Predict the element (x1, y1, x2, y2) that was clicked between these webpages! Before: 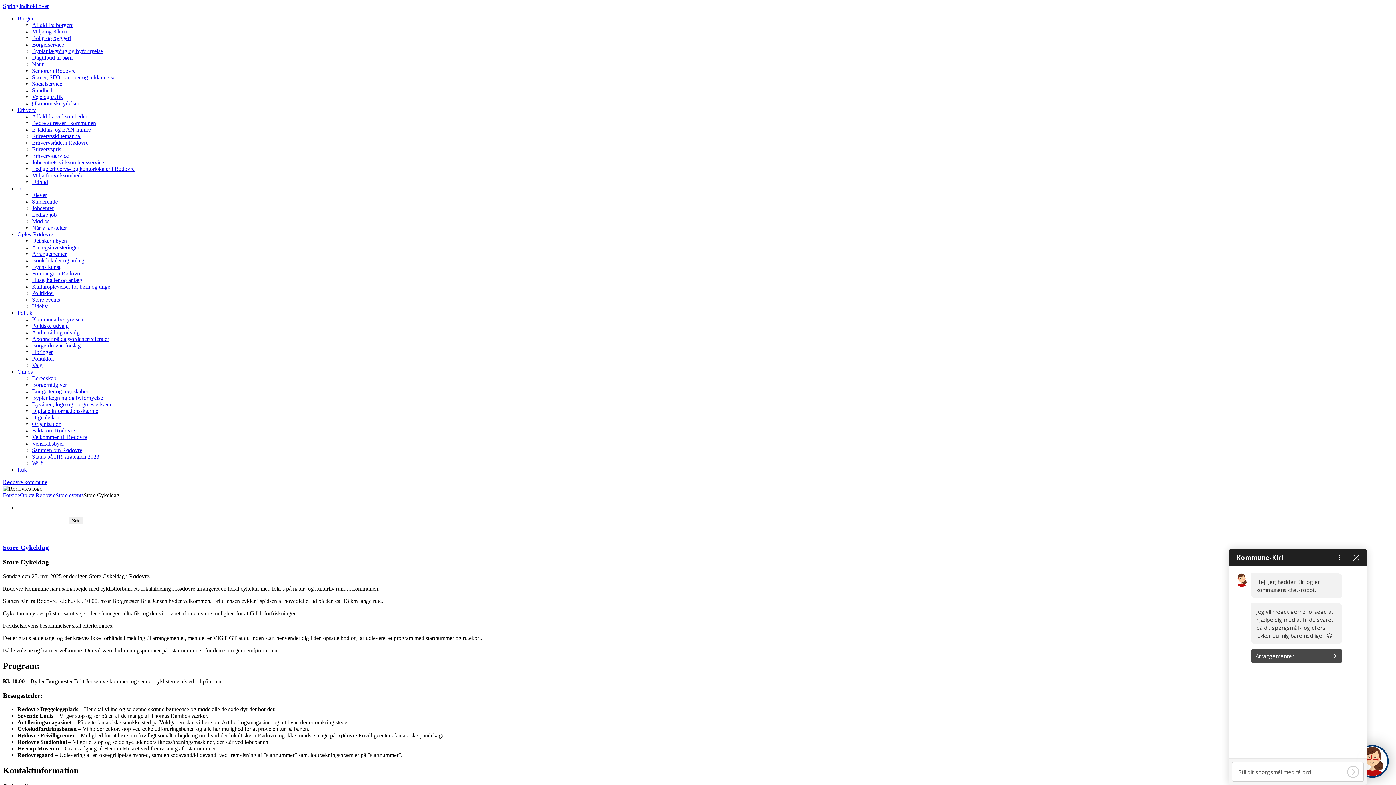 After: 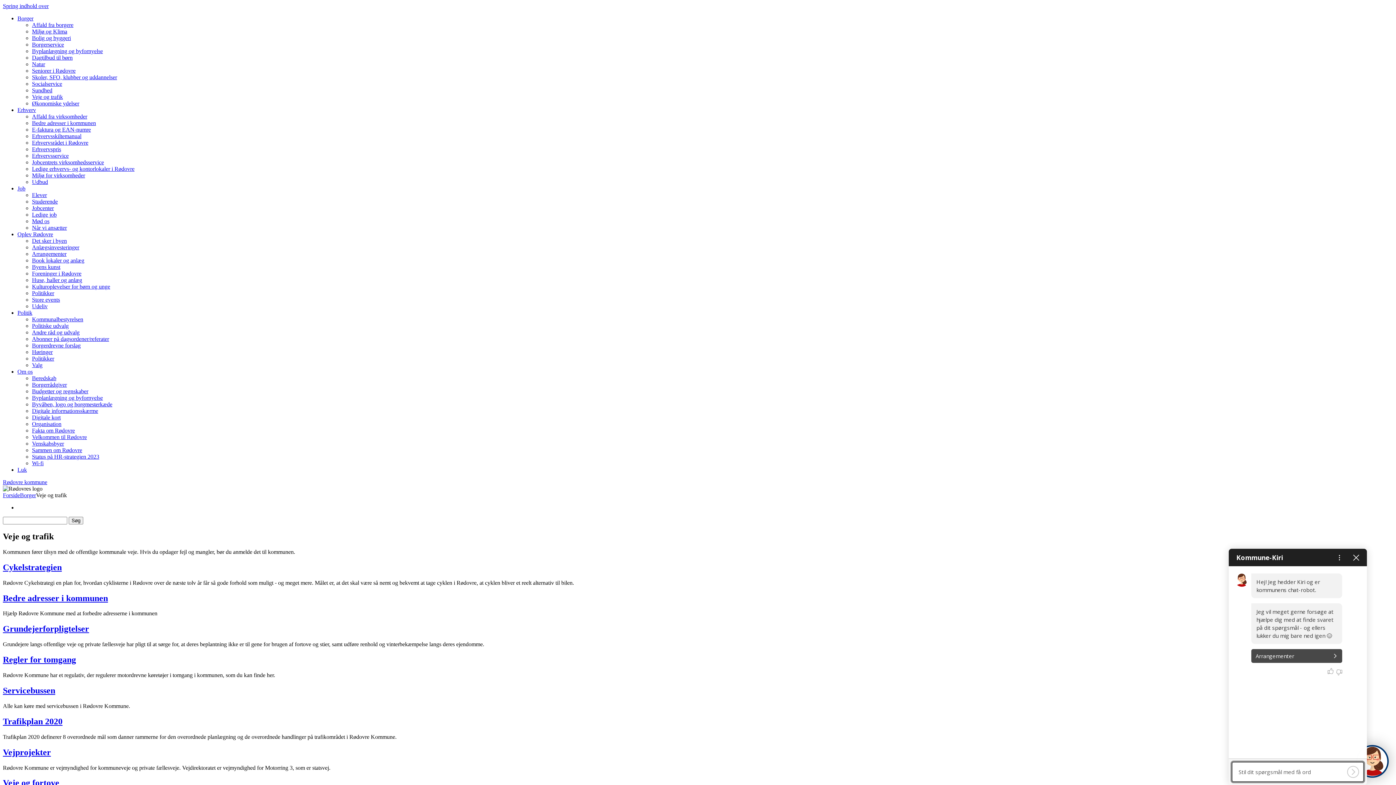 Action: label: Veje og trafik bbox: (32, 93, 62, 100)